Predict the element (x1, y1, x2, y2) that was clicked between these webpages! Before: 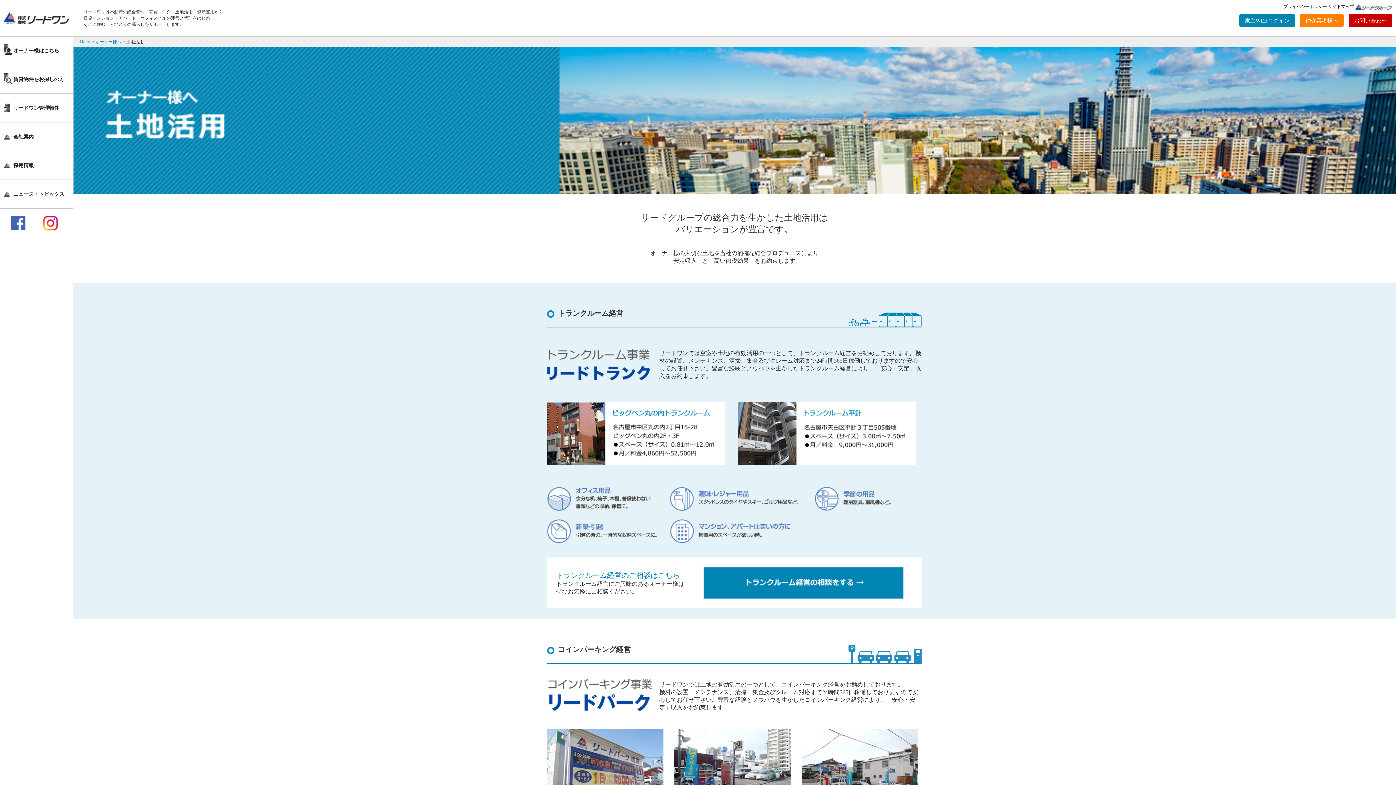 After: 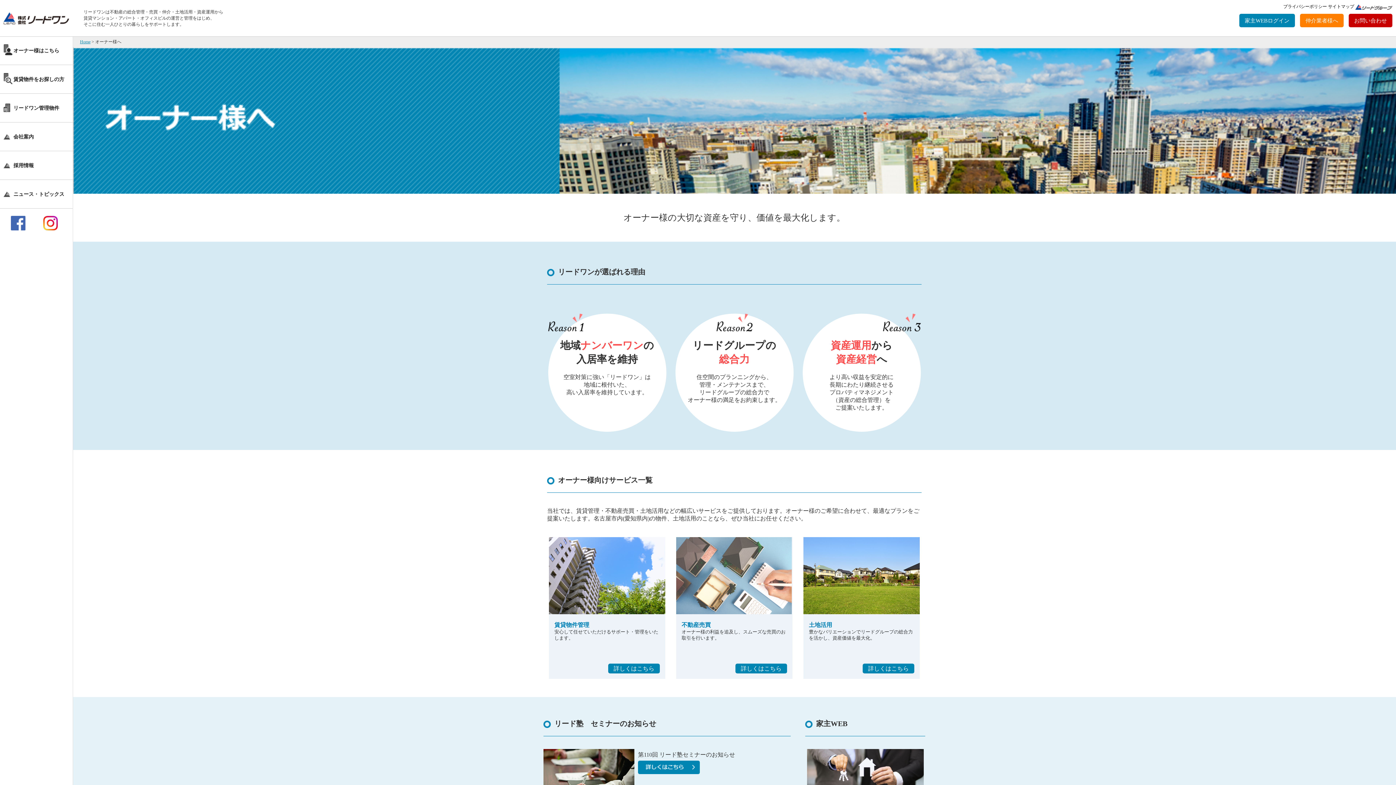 Action: bbox: (0, 36, 72, 65) label: オーナー様はこちら